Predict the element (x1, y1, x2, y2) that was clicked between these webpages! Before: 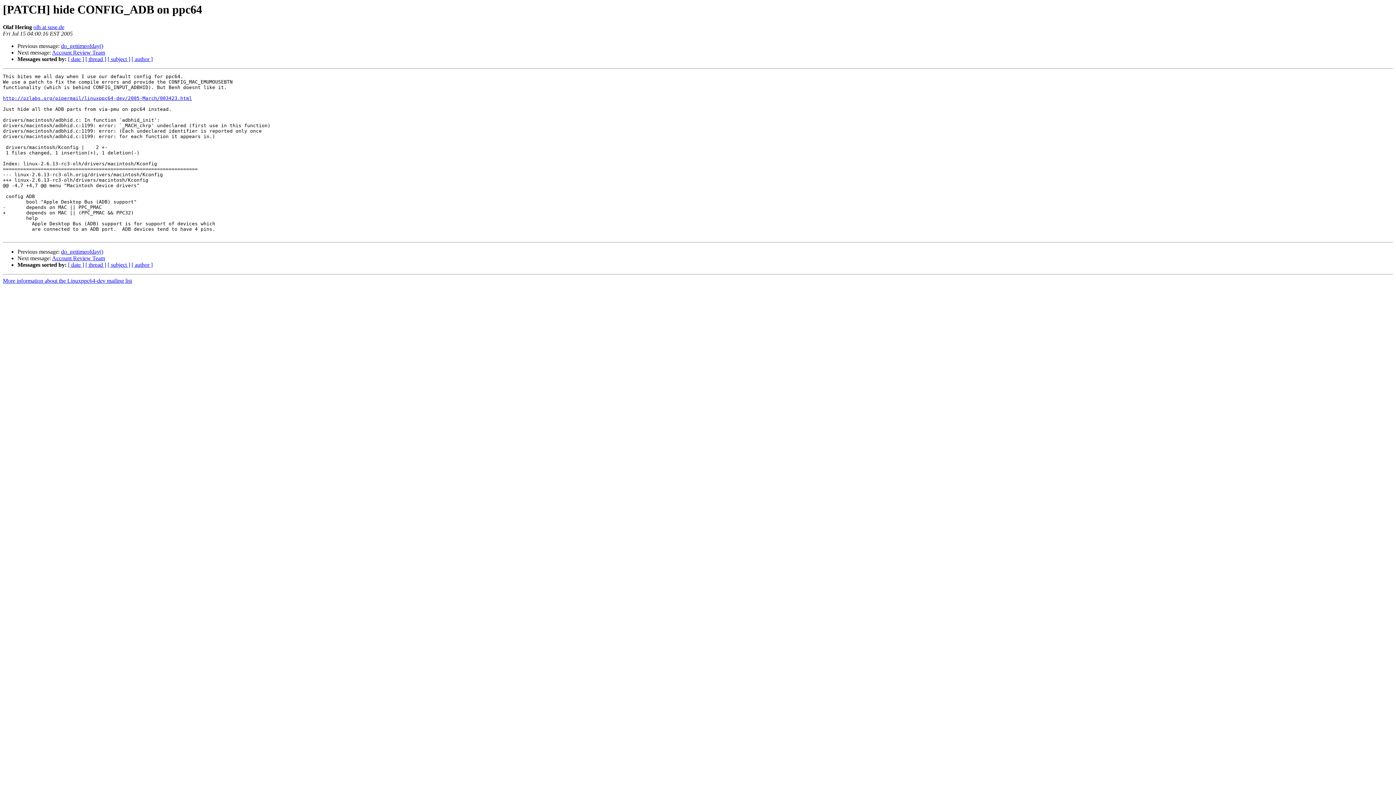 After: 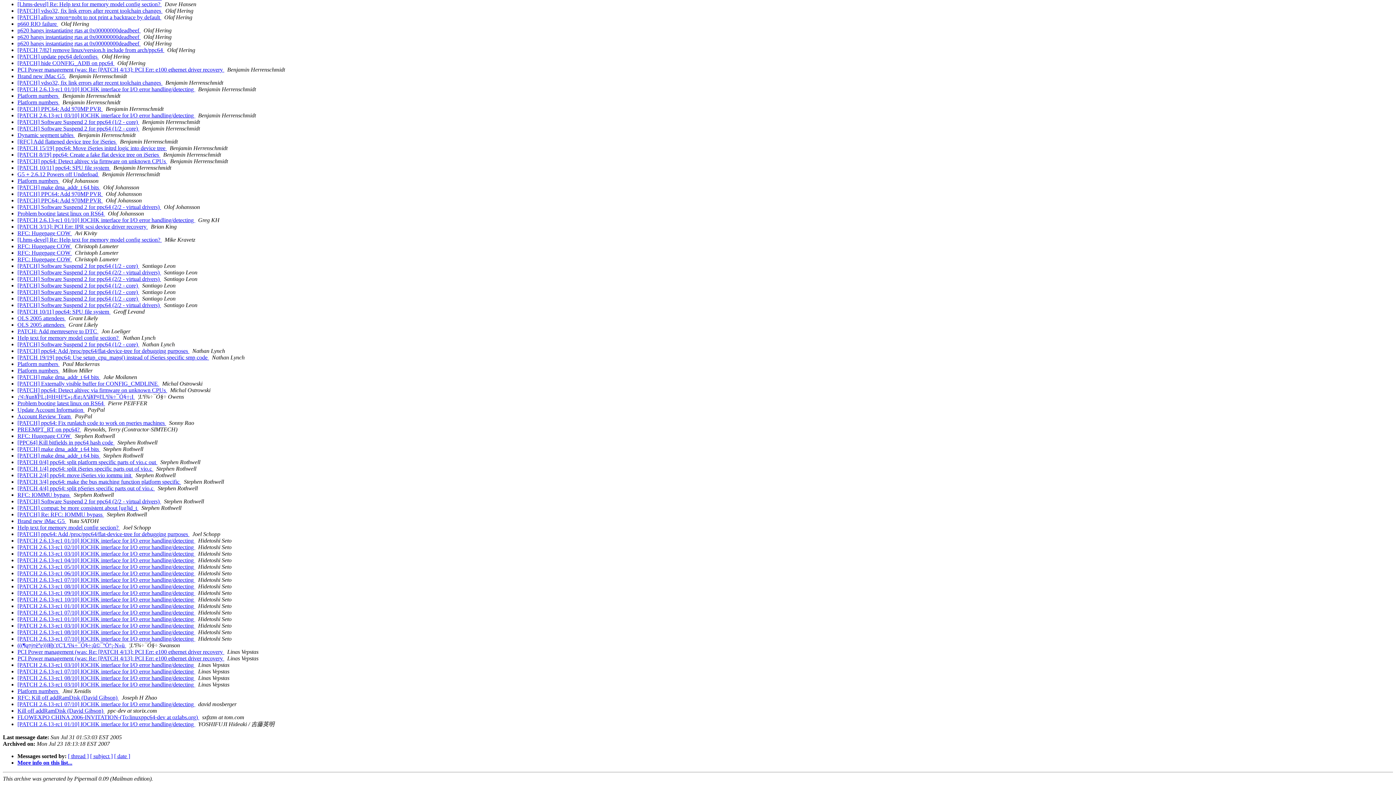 Action: bbox: (131, 261, 152, 268) label: [ author ]